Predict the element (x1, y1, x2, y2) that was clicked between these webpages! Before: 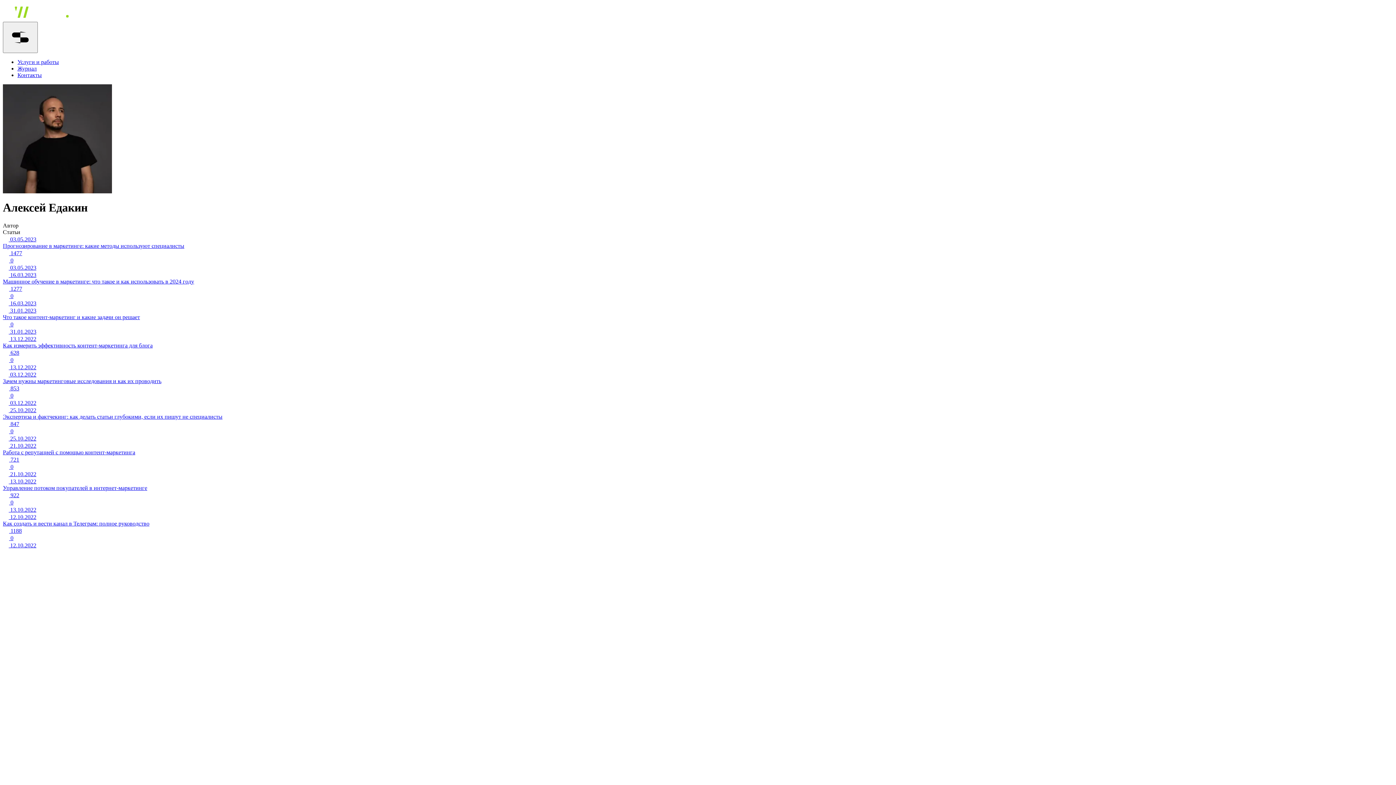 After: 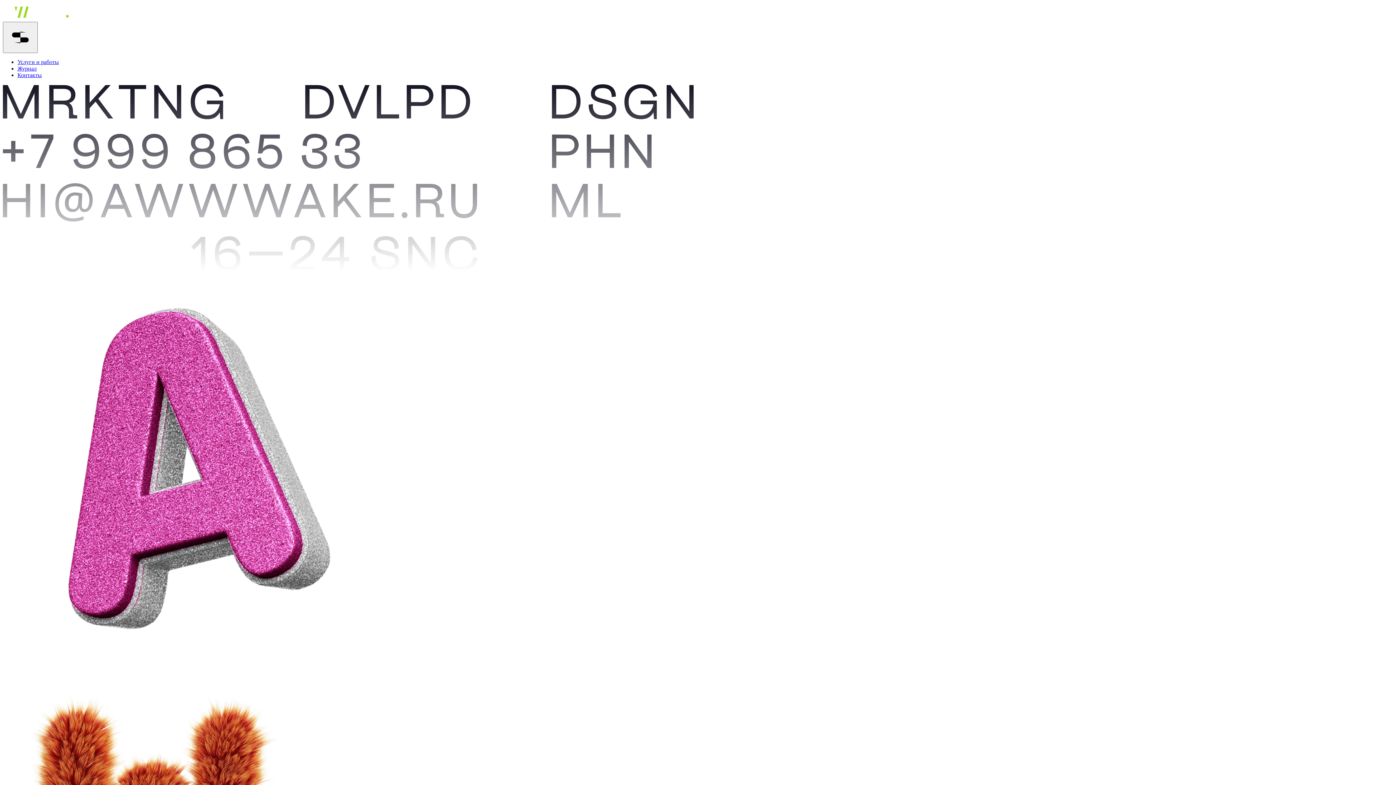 Action: bbox: (2, 16, 68, 22)